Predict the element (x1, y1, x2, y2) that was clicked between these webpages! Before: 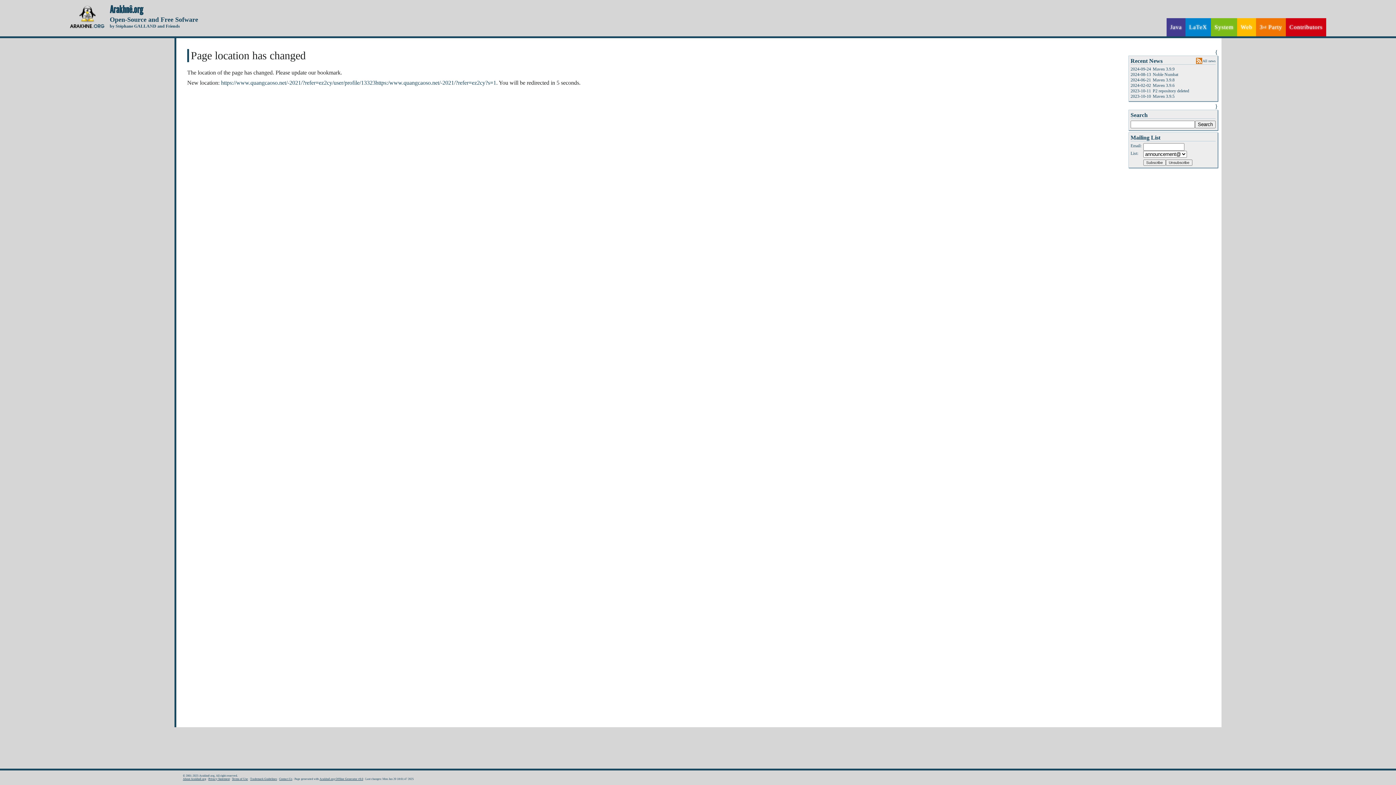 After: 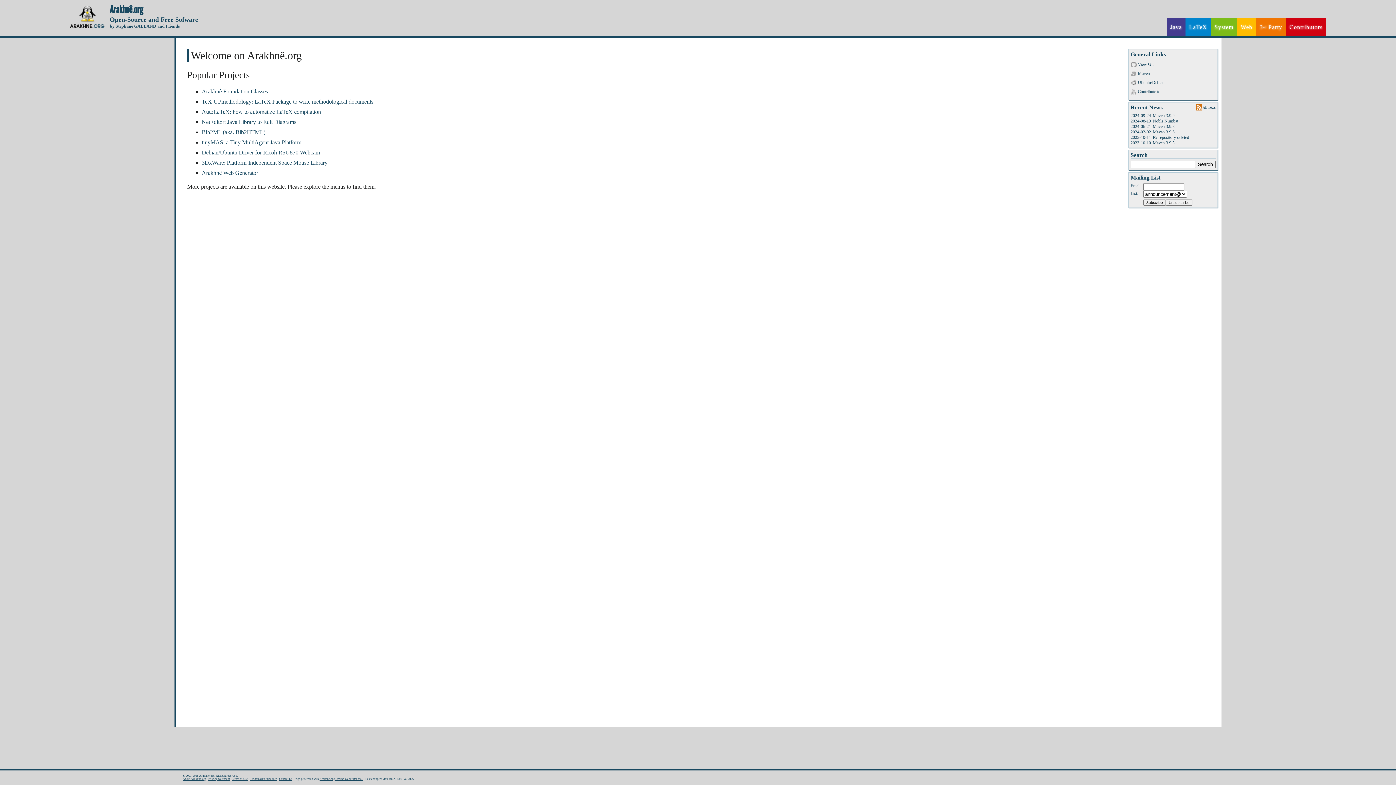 Action: bbox: (109, 23, 180, 28) label: by Stéphane GALLAND and Friends